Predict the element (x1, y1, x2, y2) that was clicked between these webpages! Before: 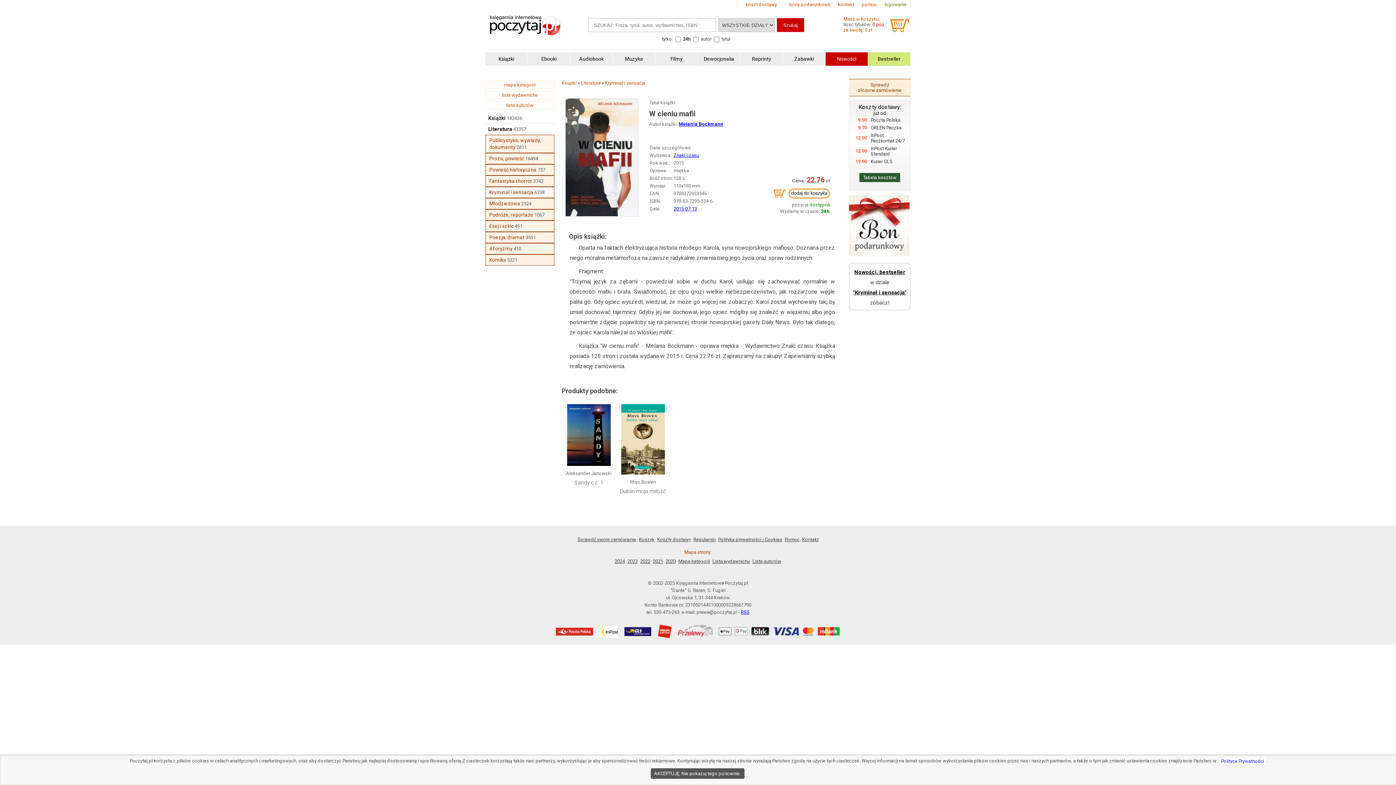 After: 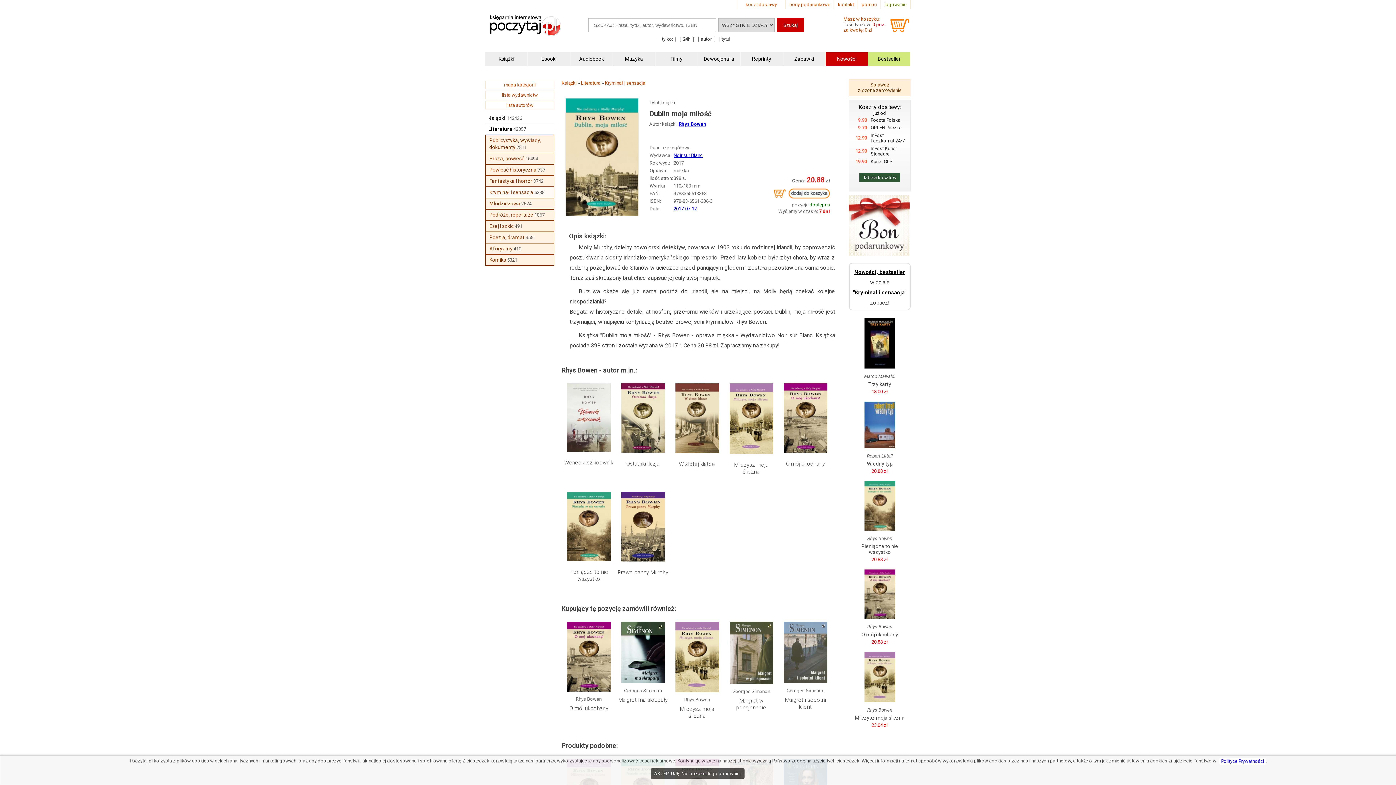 Action: bbox: (621, 474, 664, 479)